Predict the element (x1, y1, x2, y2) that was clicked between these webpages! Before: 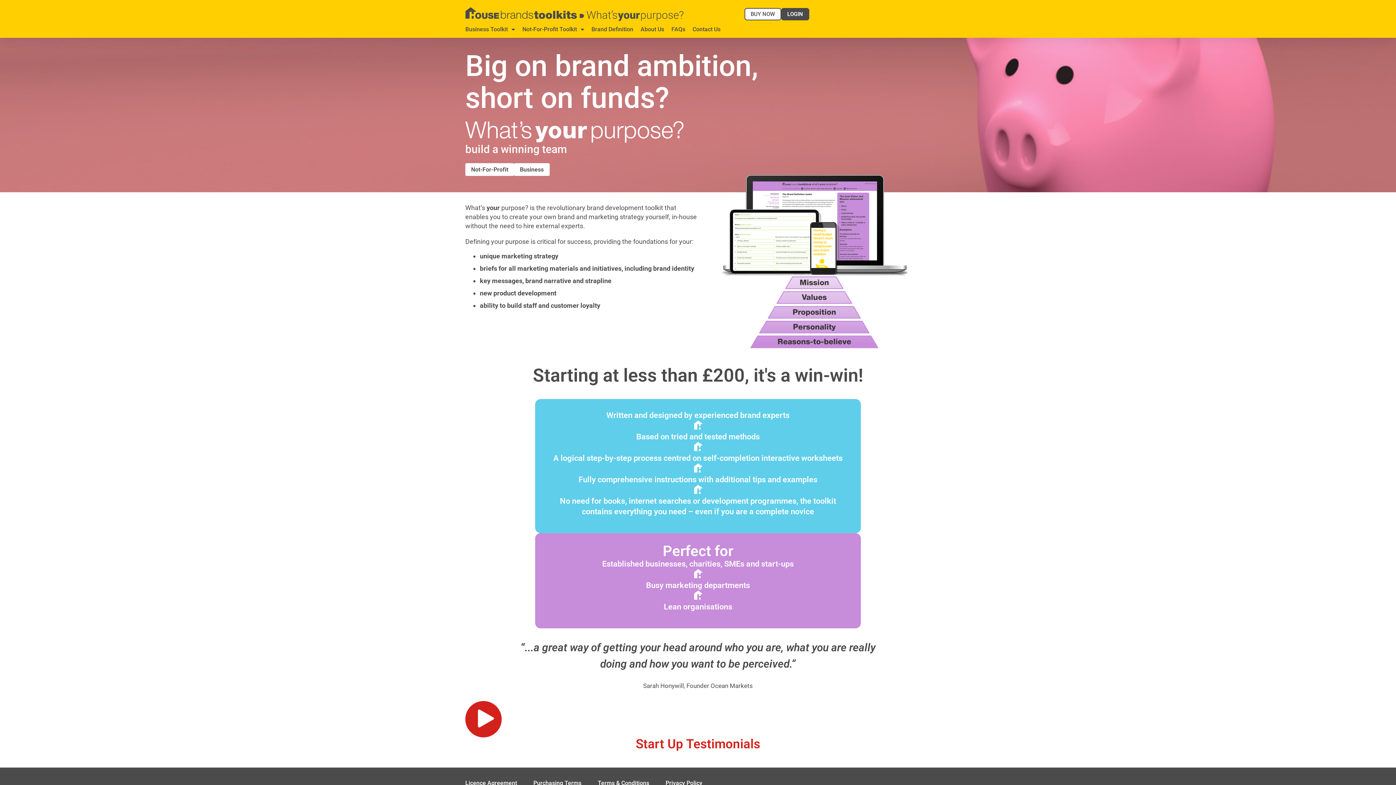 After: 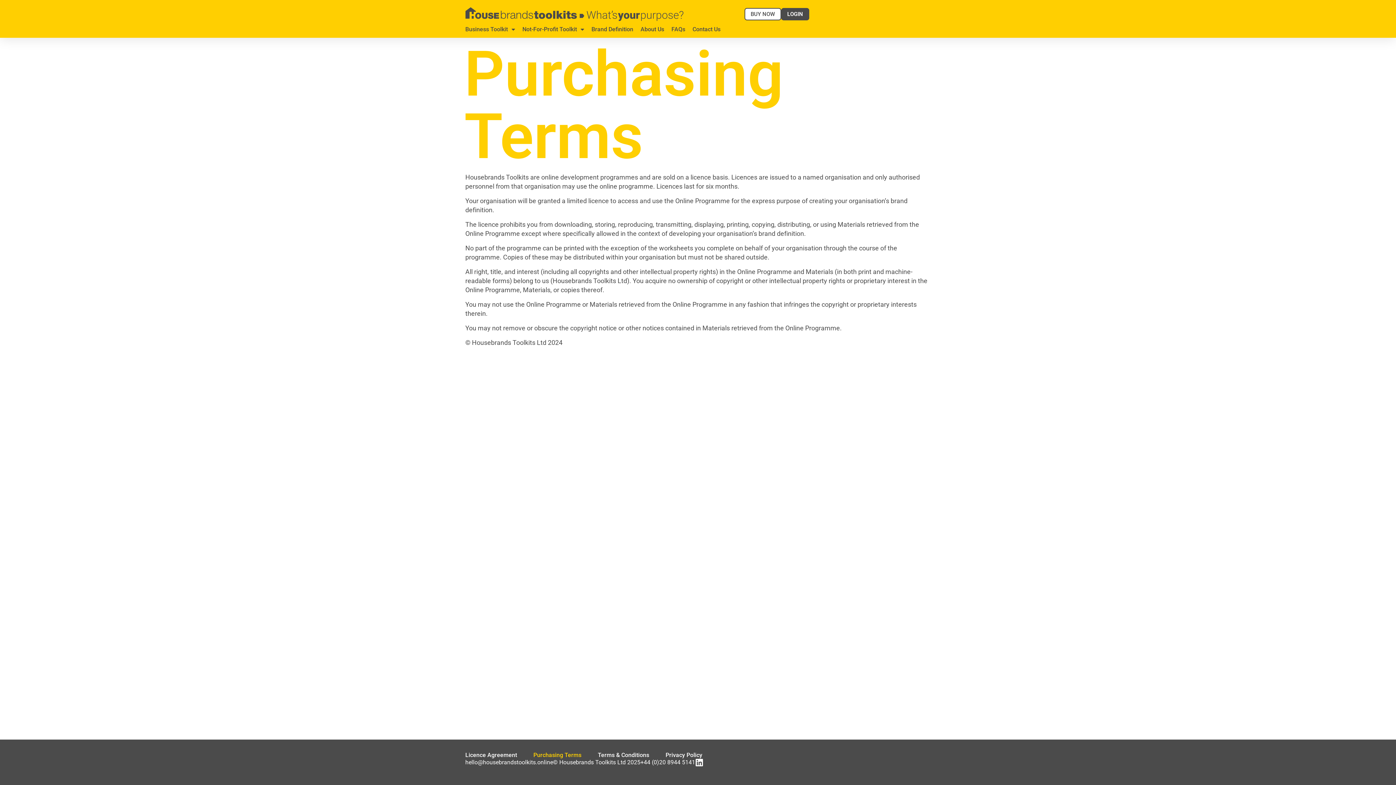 Action: bbox: (533, 775, 581, 792) label: Purchasing Terms